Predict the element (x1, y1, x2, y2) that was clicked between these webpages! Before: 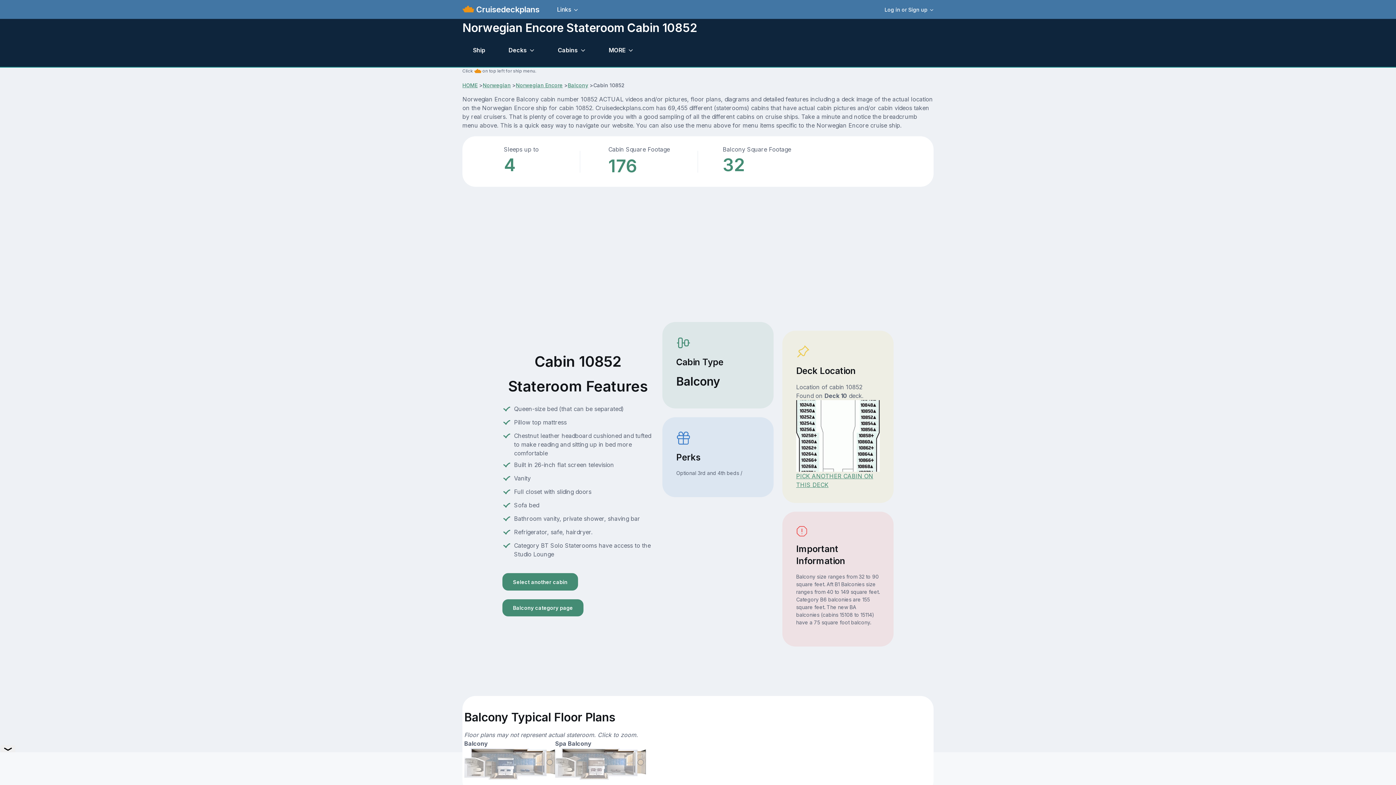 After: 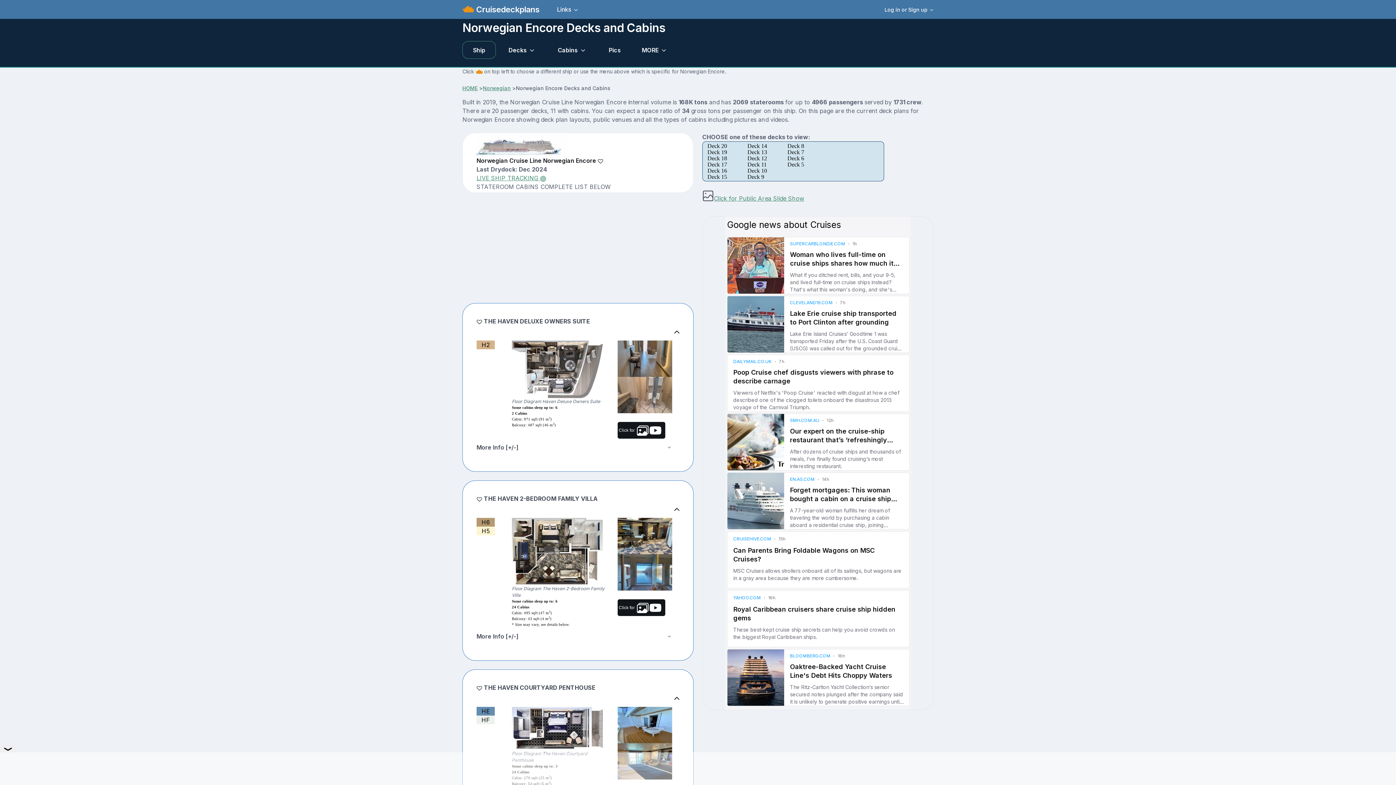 Action: label: Norwegian Encore bbox: (516, 82, 562, 88)